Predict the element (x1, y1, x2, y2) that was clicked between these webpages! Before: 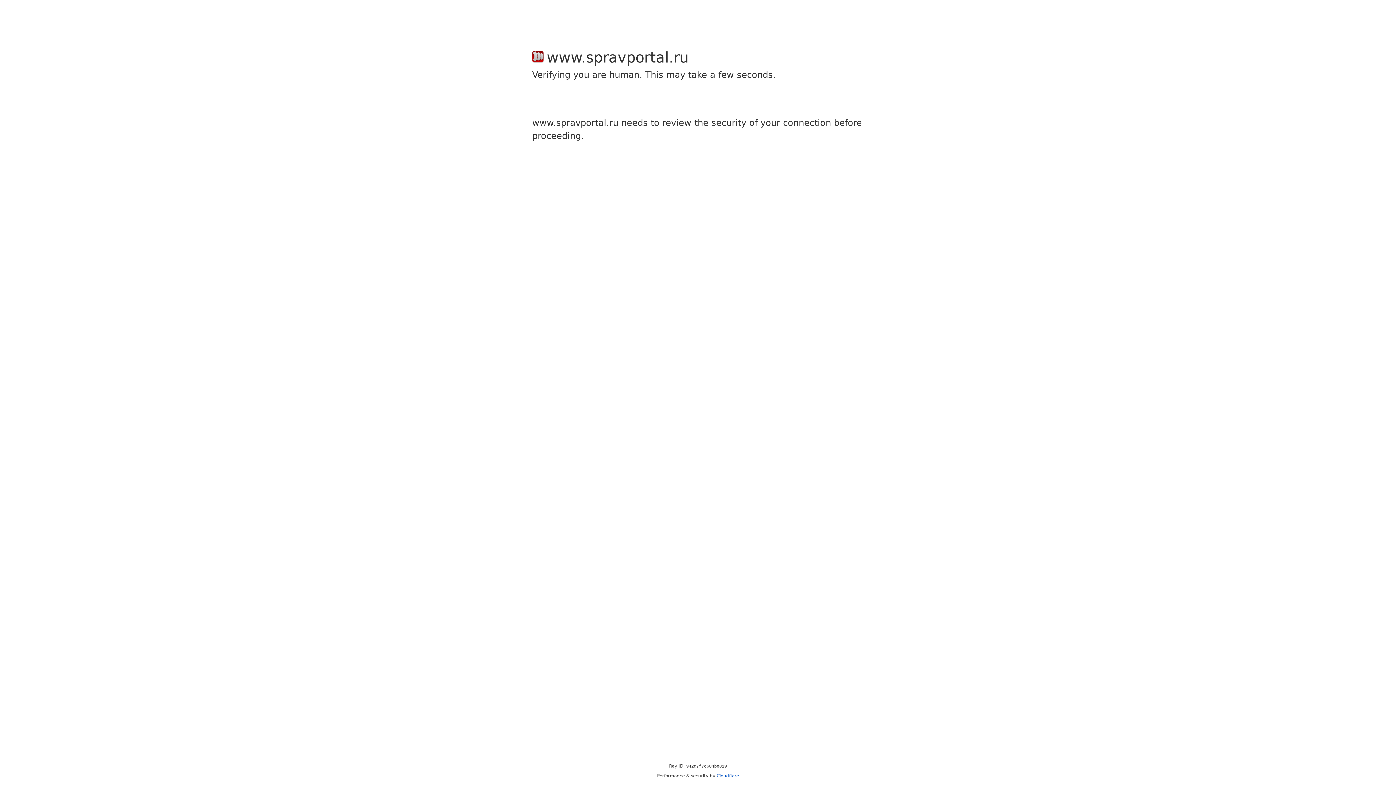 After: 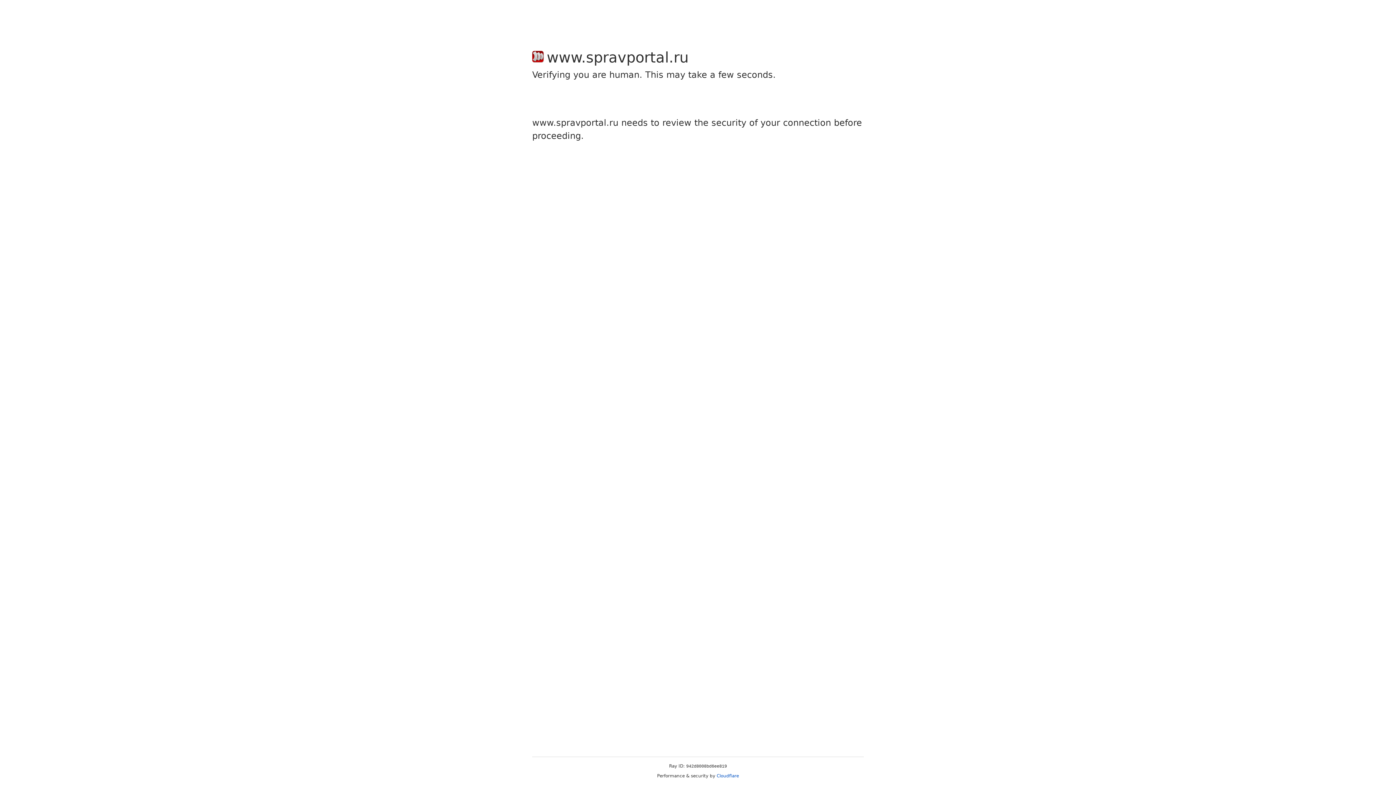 Action: bbox: (716, 773, 739, 778) label: Cloudflare